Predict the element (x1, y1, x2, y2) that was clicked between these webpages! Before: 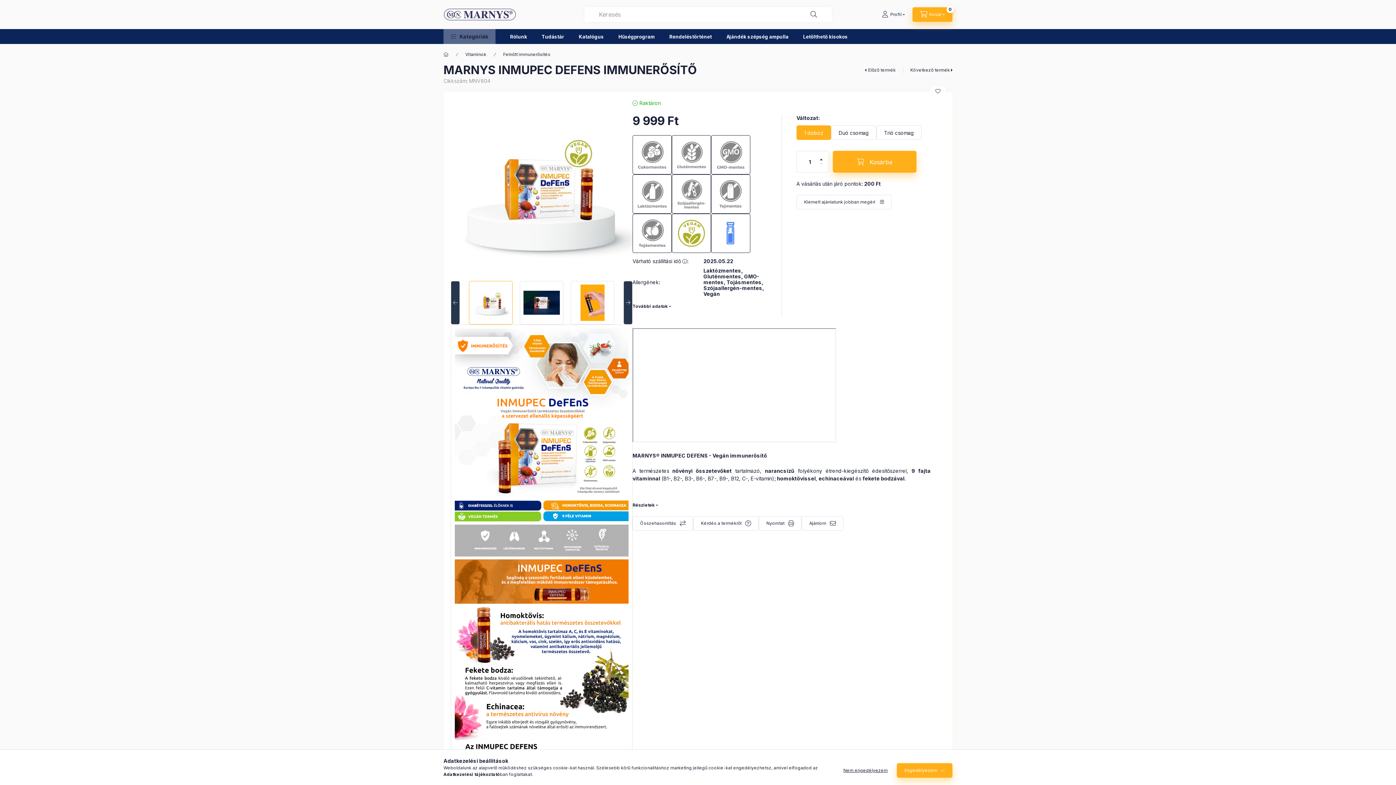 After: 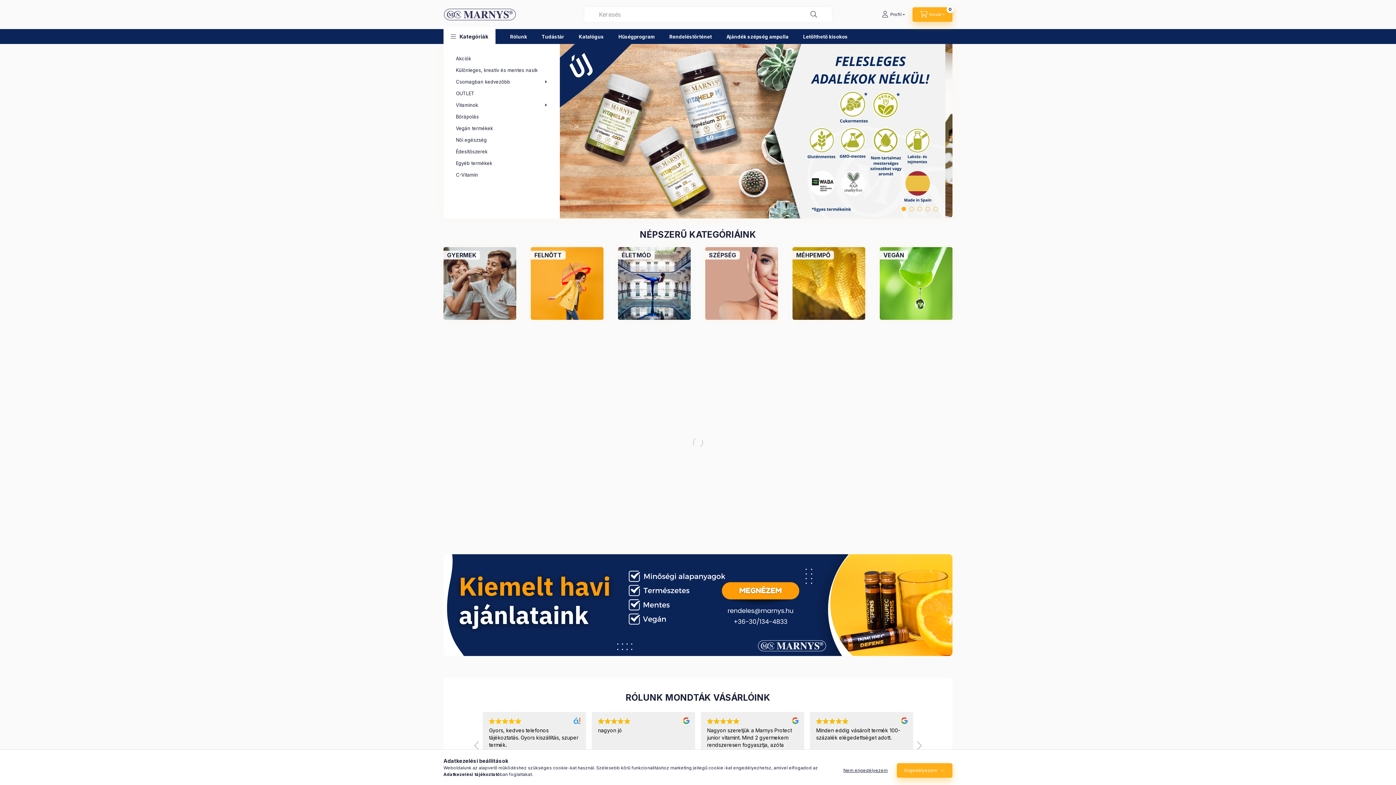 Action: bbox: (443, 10, 516, 17)